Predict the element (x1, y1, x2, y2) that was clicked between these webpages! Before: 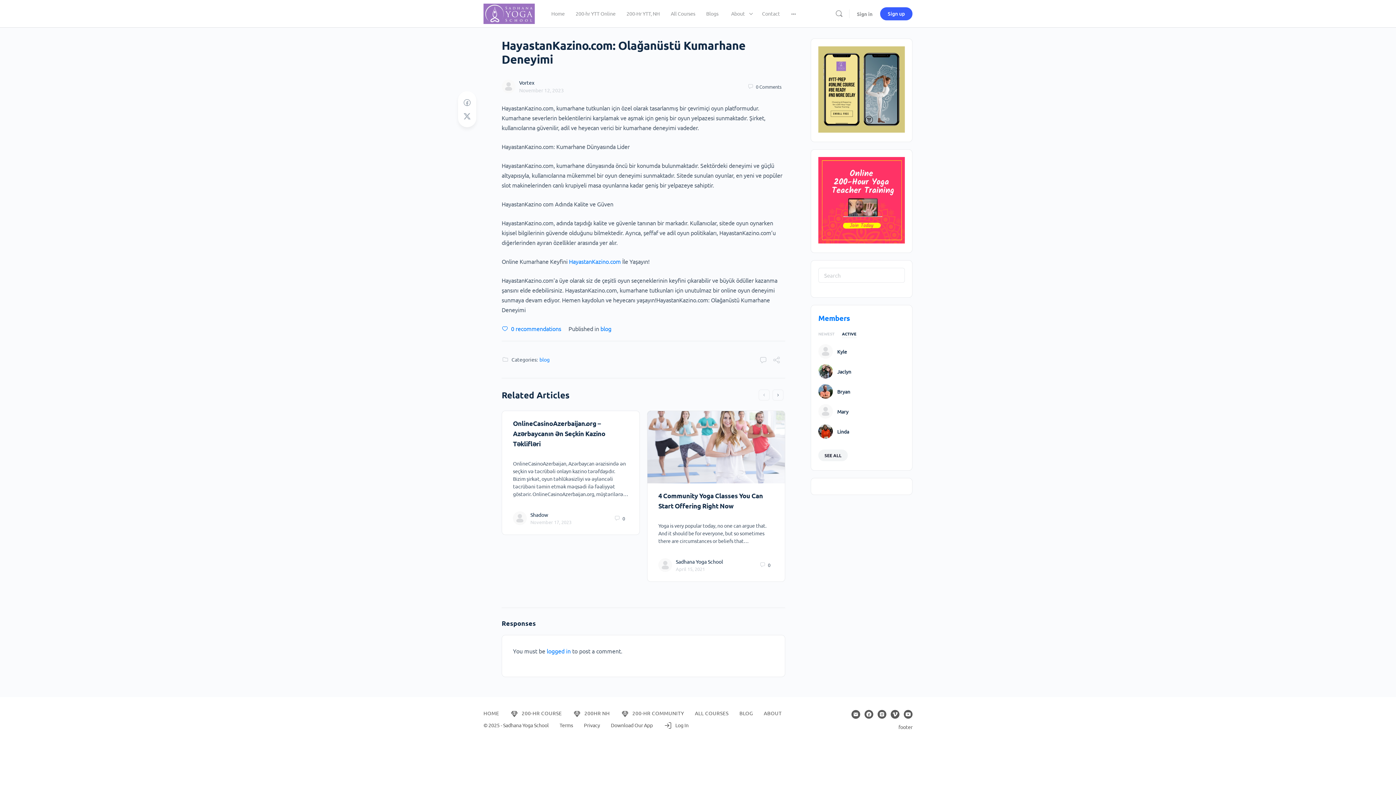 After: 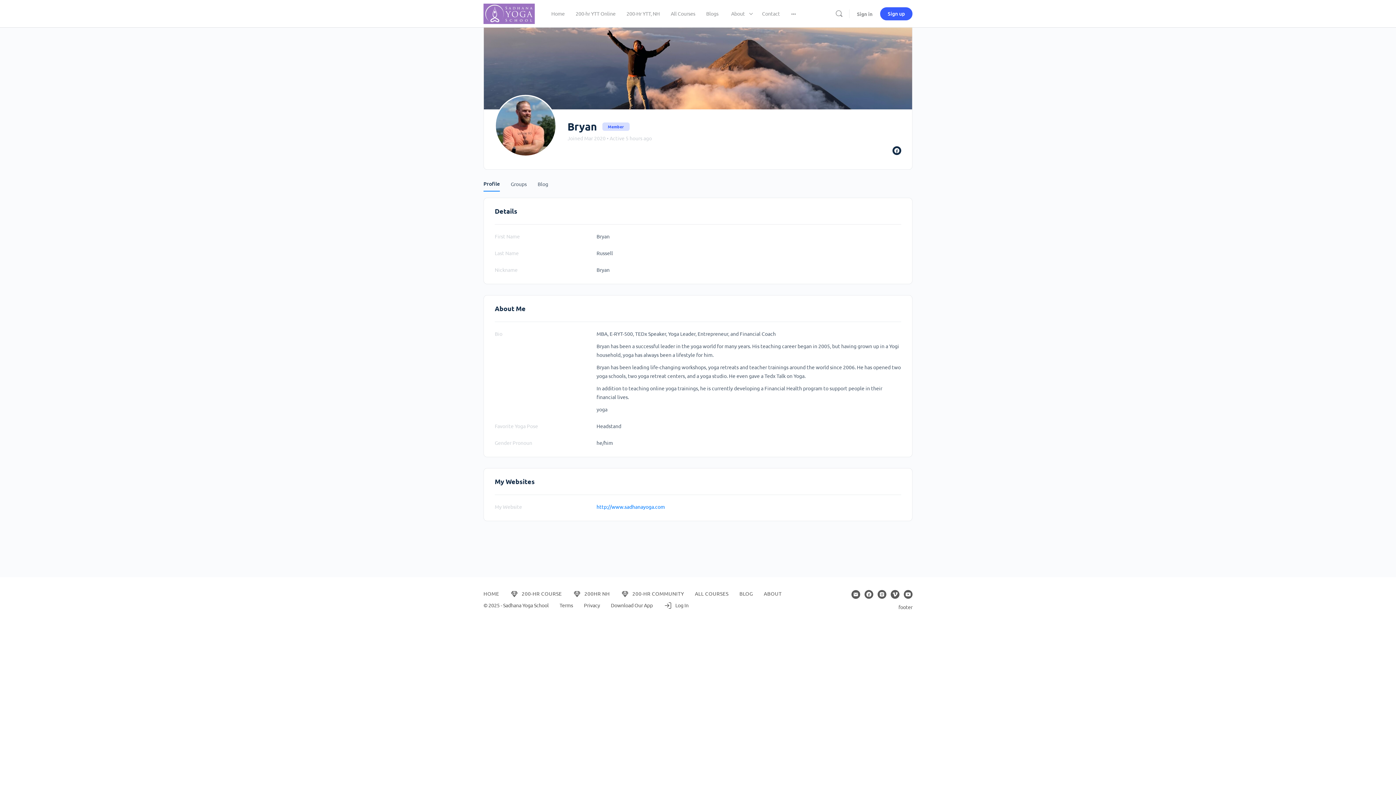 Action: bbox: (818, 384, 833, 398)